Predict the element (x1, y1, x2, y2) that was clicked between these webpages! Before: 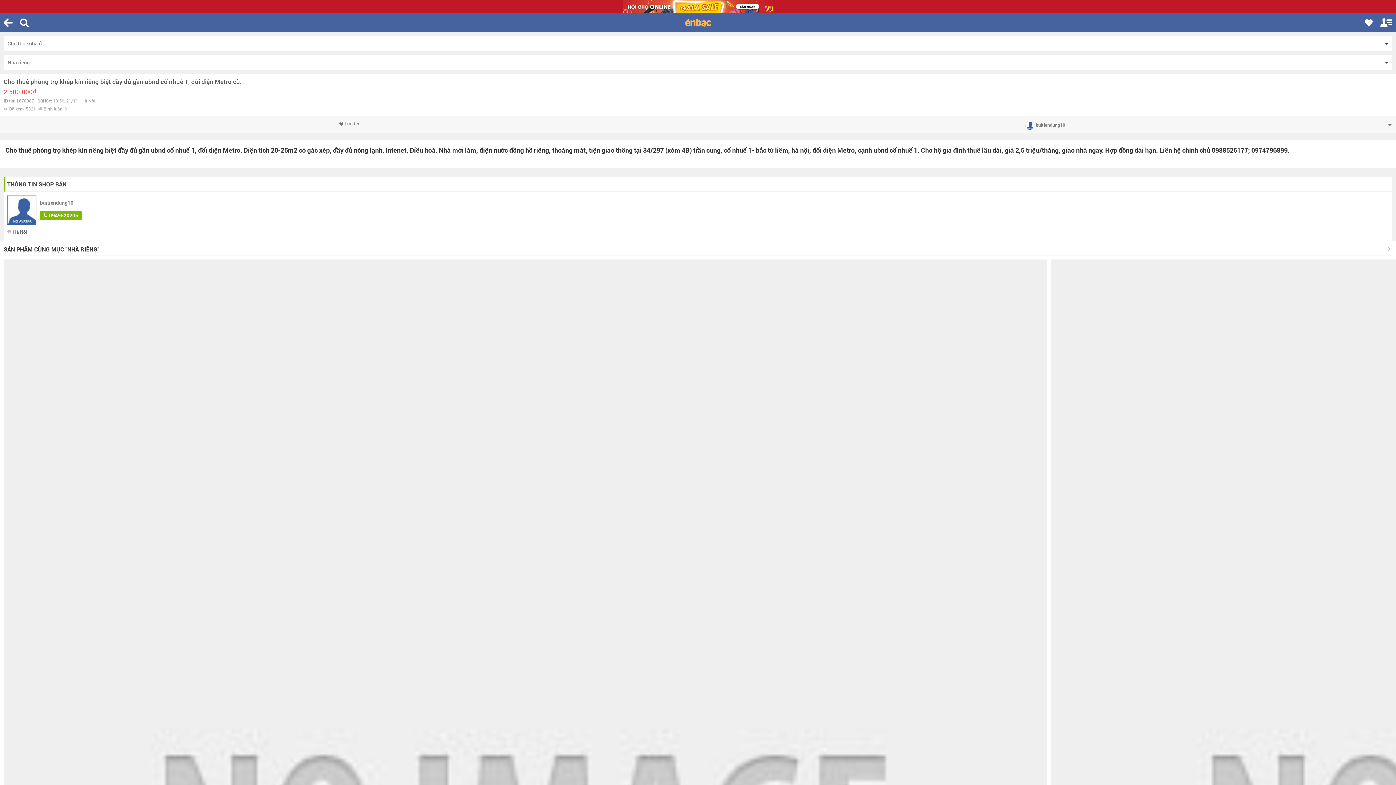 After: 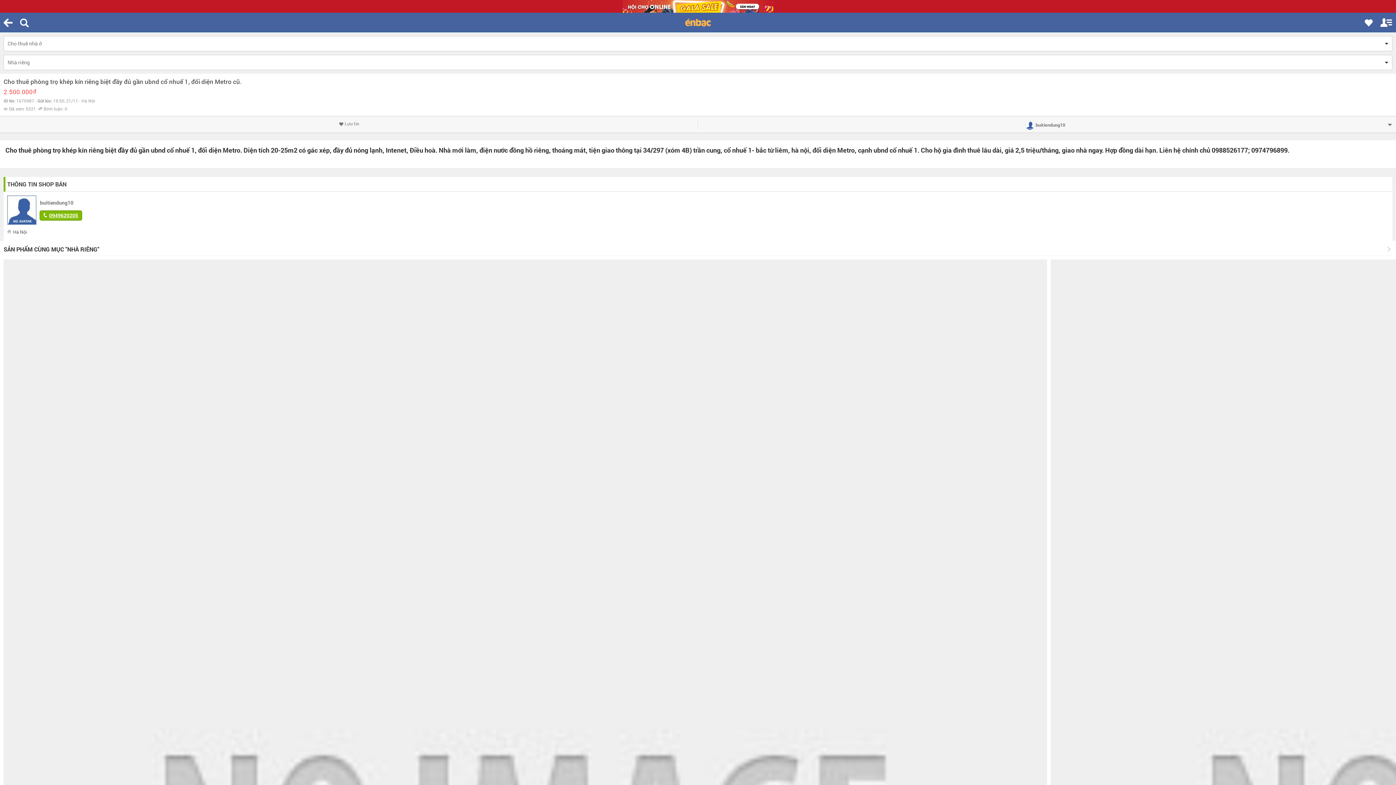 Action: label: 0949620205 bbox: (40, 210, 81, 220)